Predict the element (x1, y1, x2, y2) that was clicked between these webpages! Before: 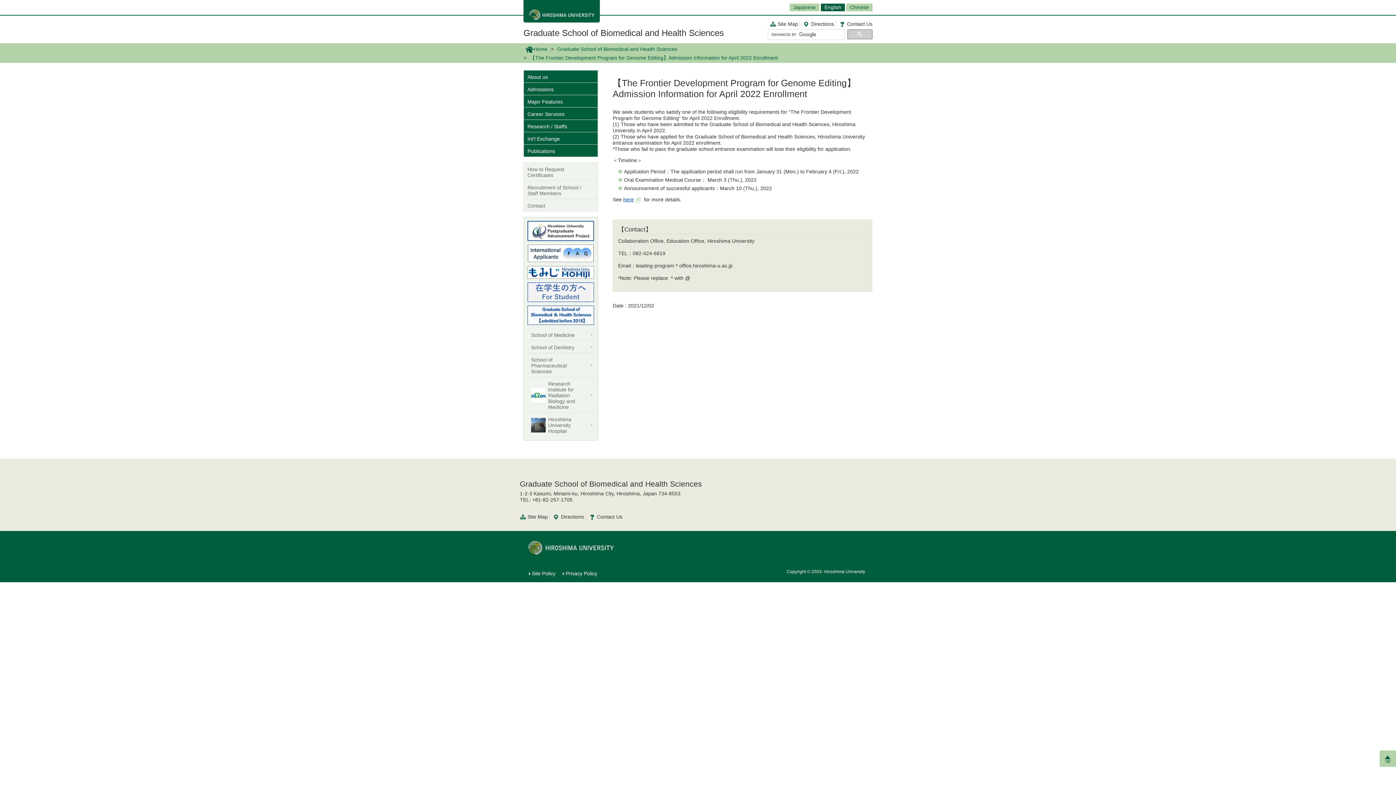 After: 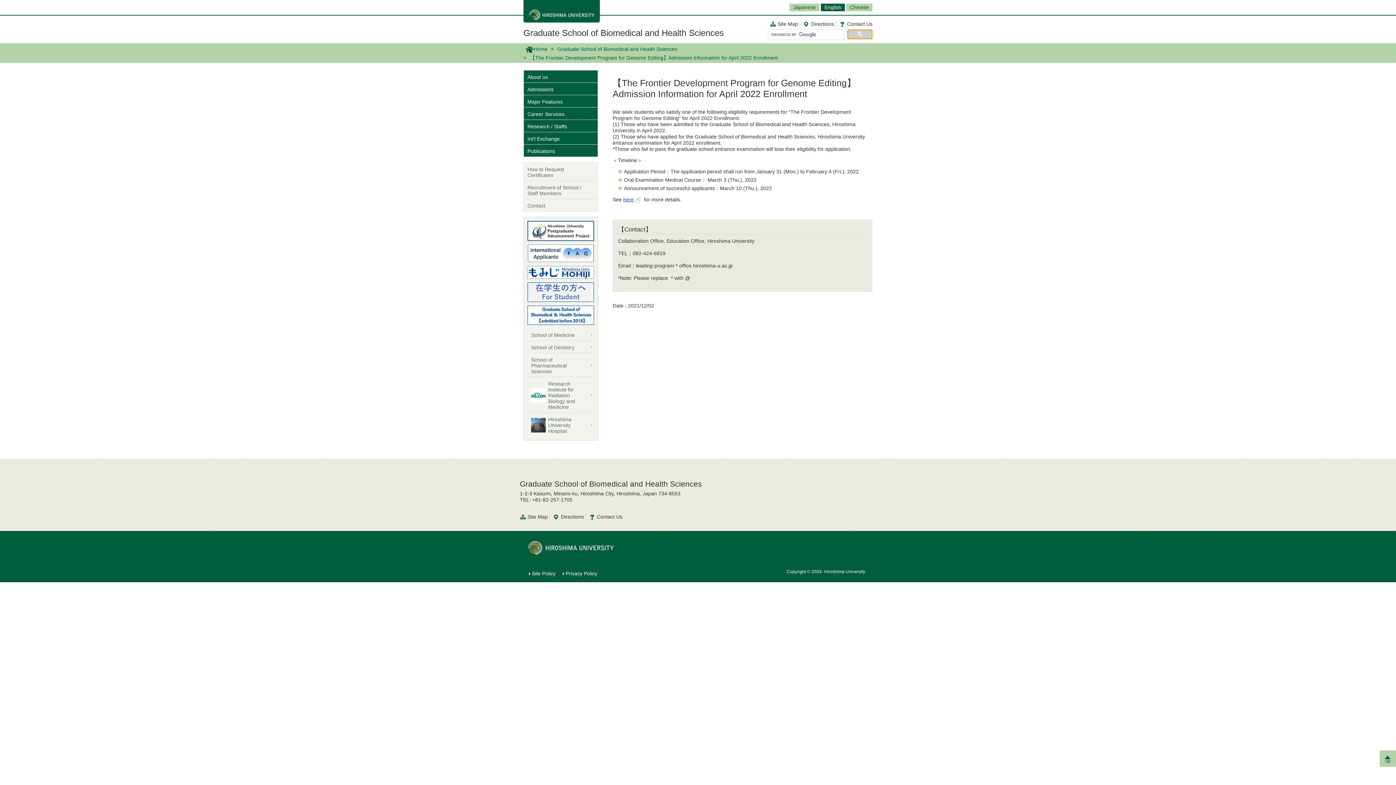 Action: bbox: (847, 29, 872, 39)